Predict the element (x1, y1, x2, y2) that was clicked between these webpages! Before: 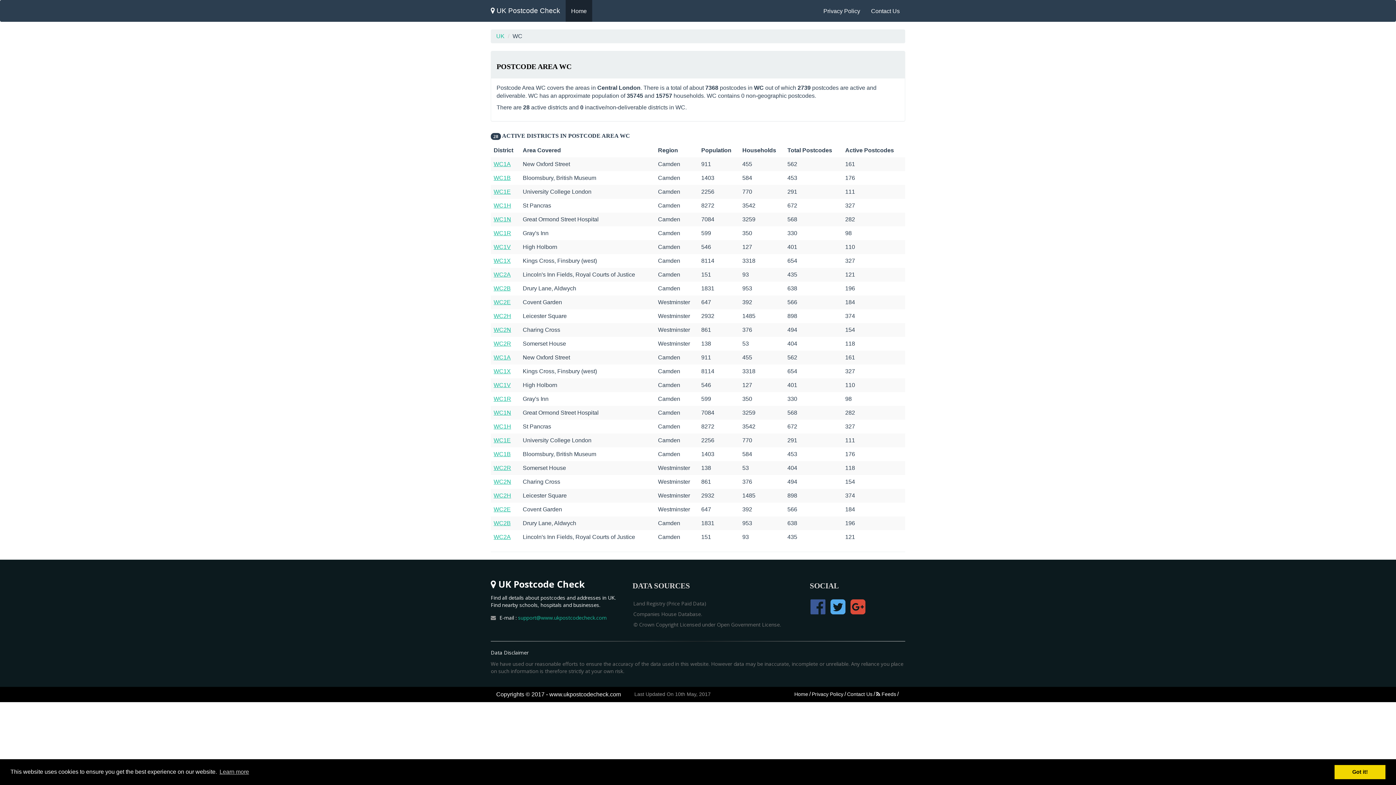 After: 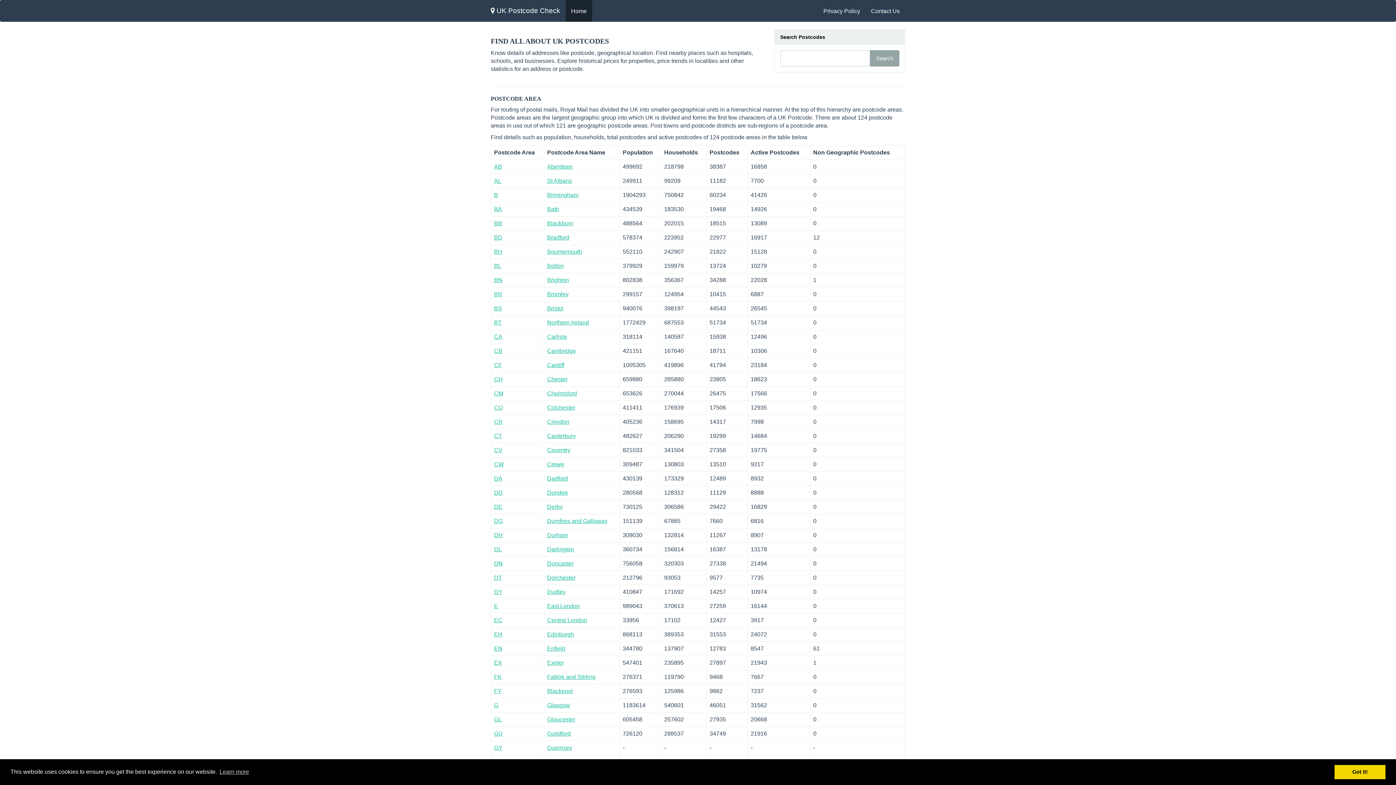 Action: label: Home bbox: (565, 0, 592, 21)